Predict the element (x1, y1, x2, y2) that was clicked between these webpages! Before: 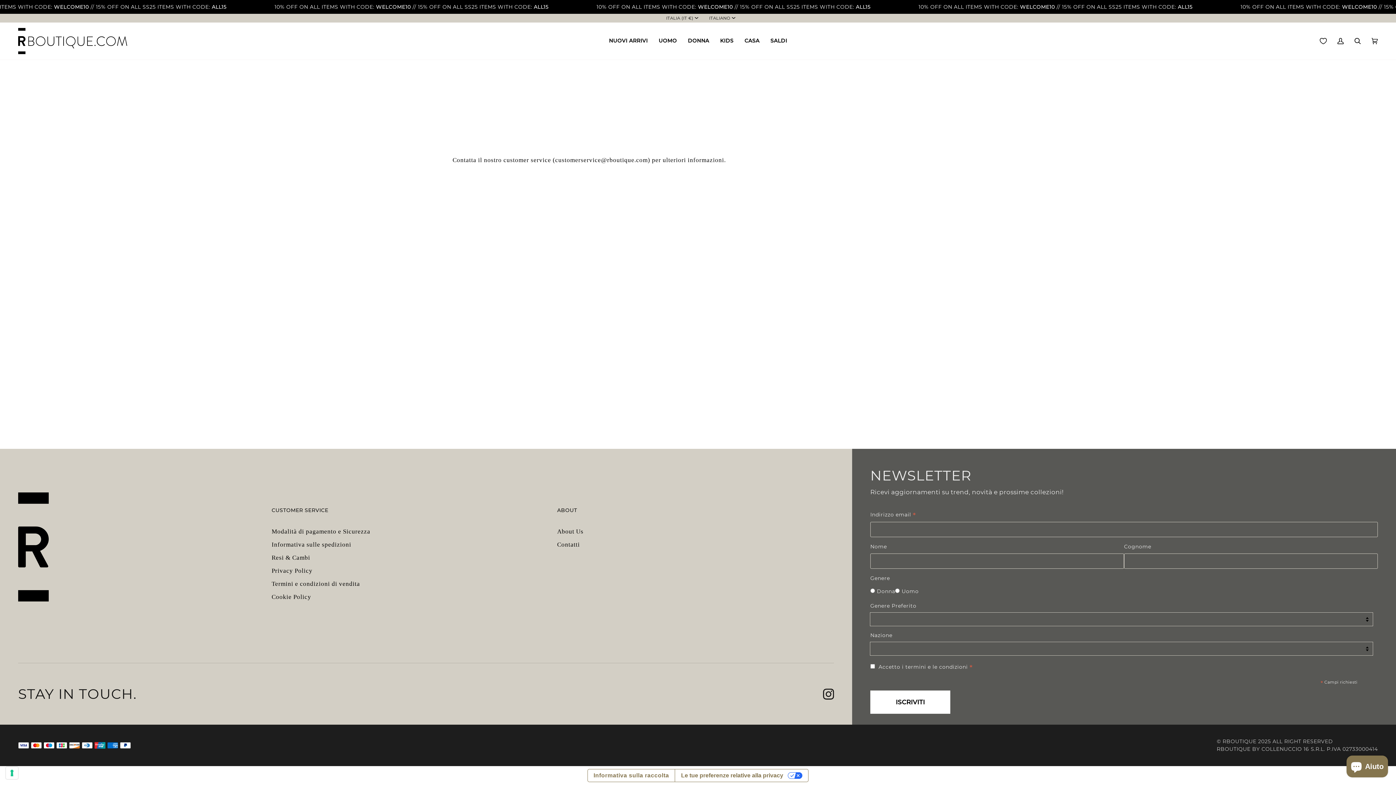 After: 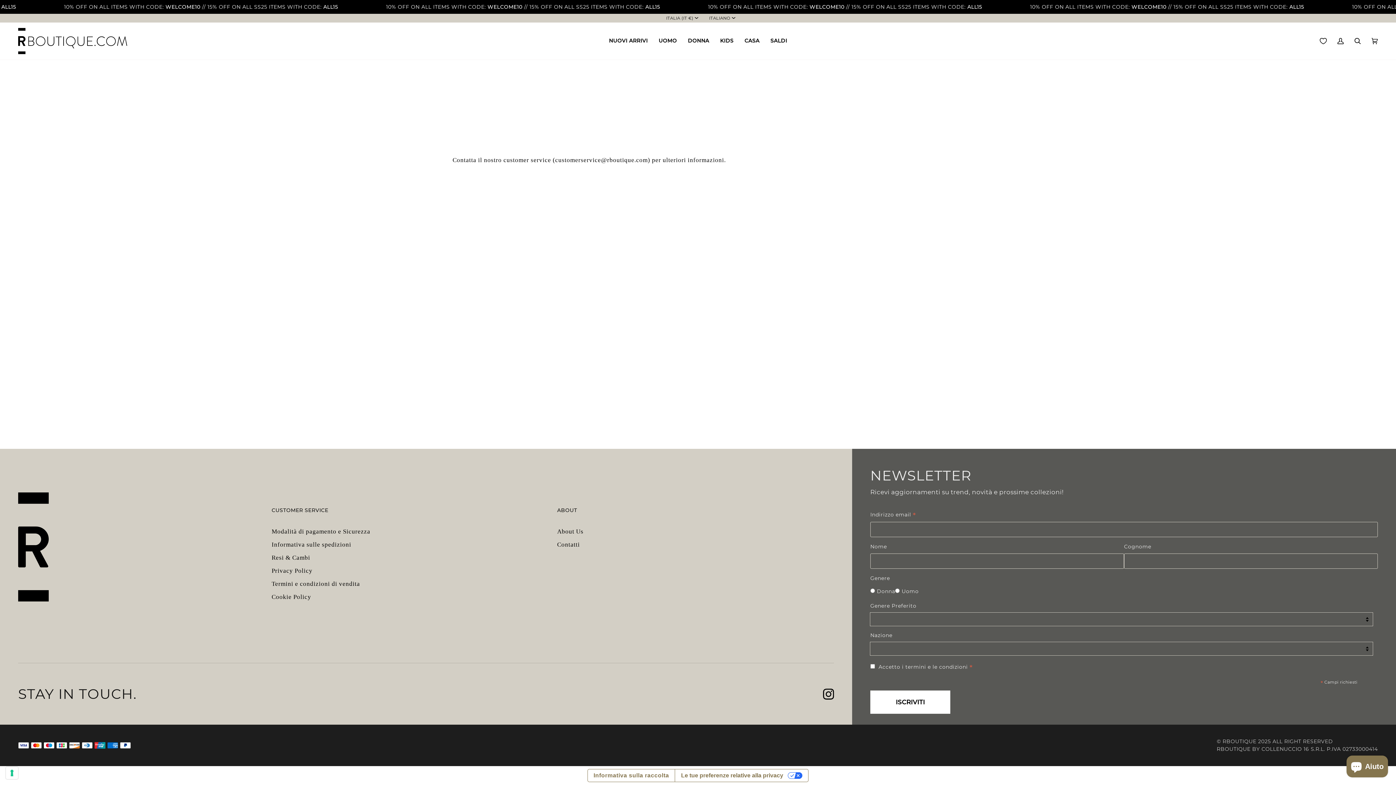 Action: bbox: (823, 688, 834, 699) label:  
Instagram